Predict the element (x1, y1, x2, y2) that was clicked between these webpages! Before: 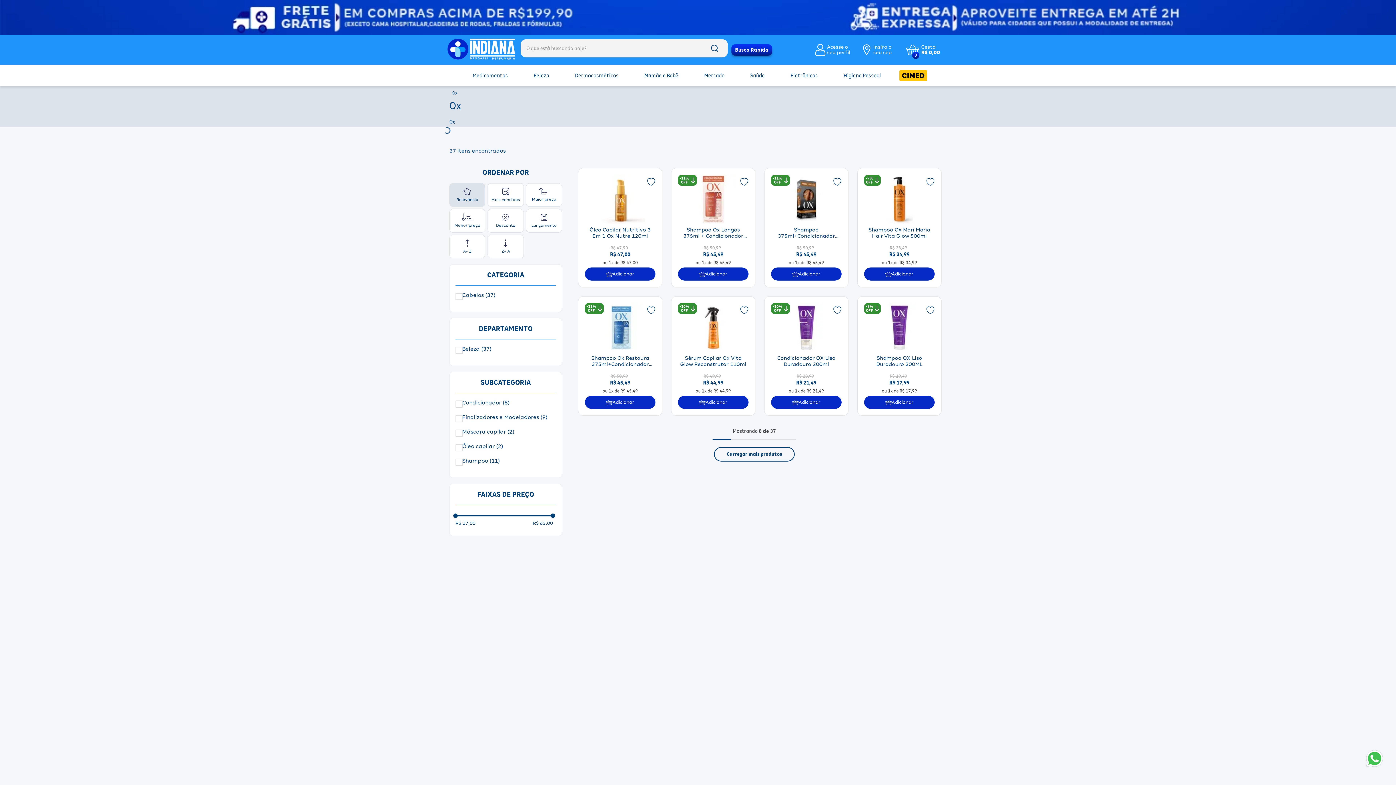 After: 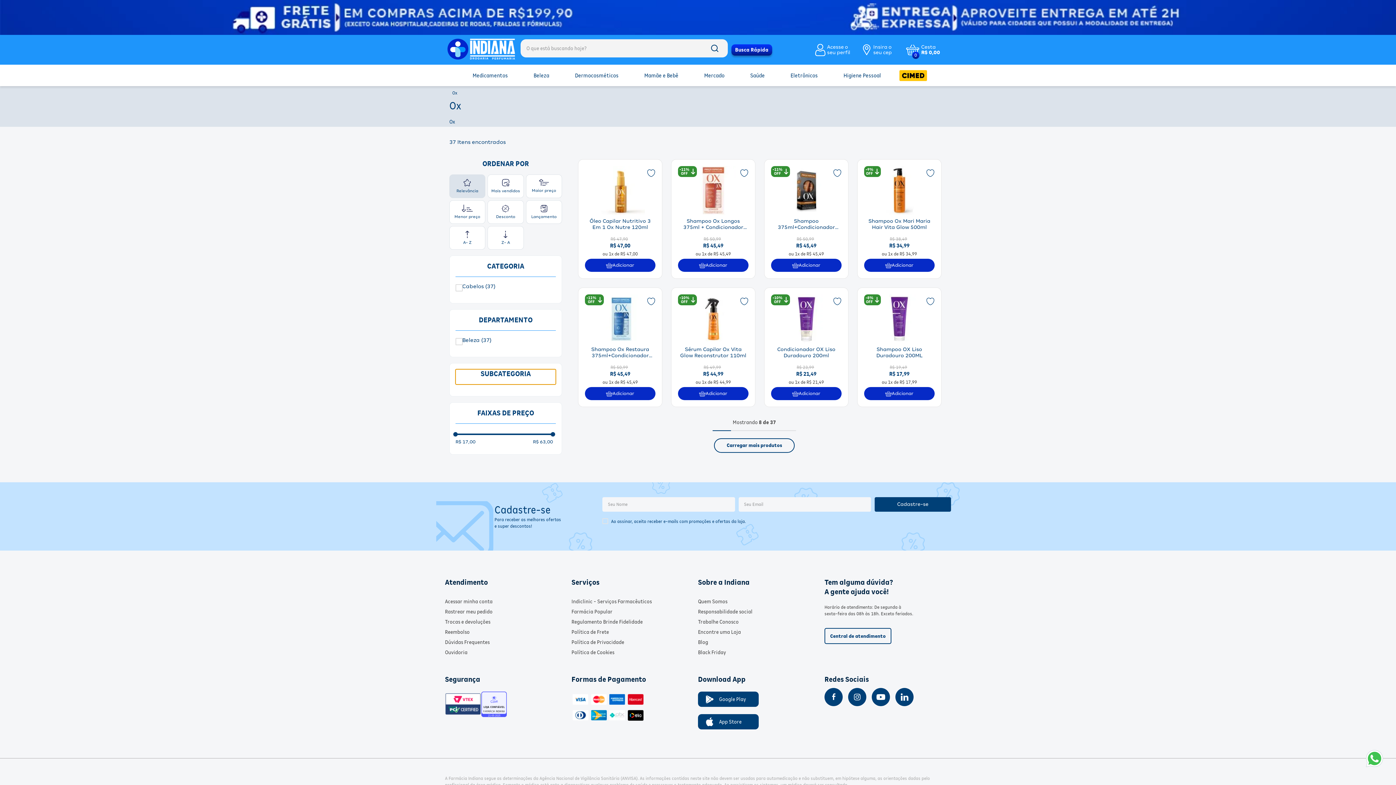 Action: bbox: (455, 369, 556, 384) label: SUBCATEGORIA